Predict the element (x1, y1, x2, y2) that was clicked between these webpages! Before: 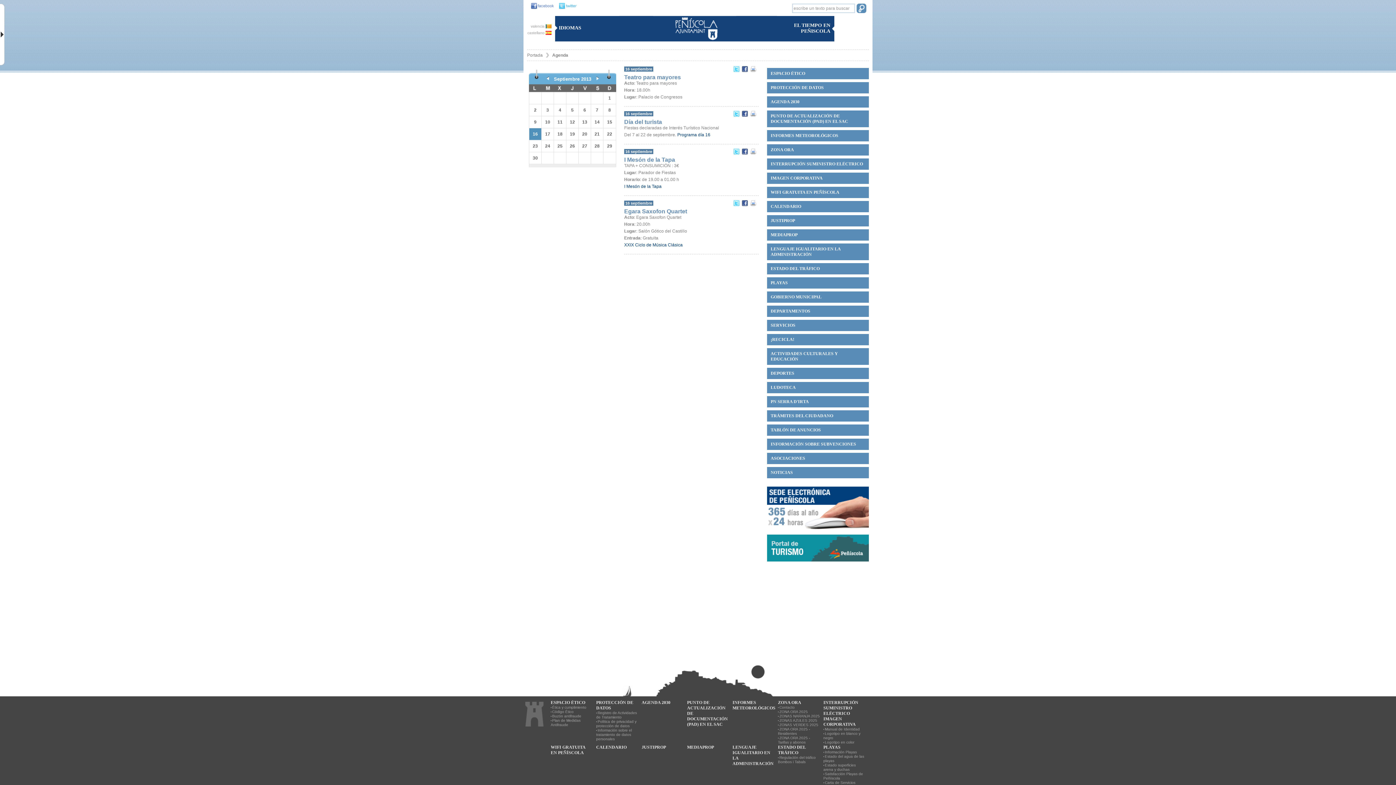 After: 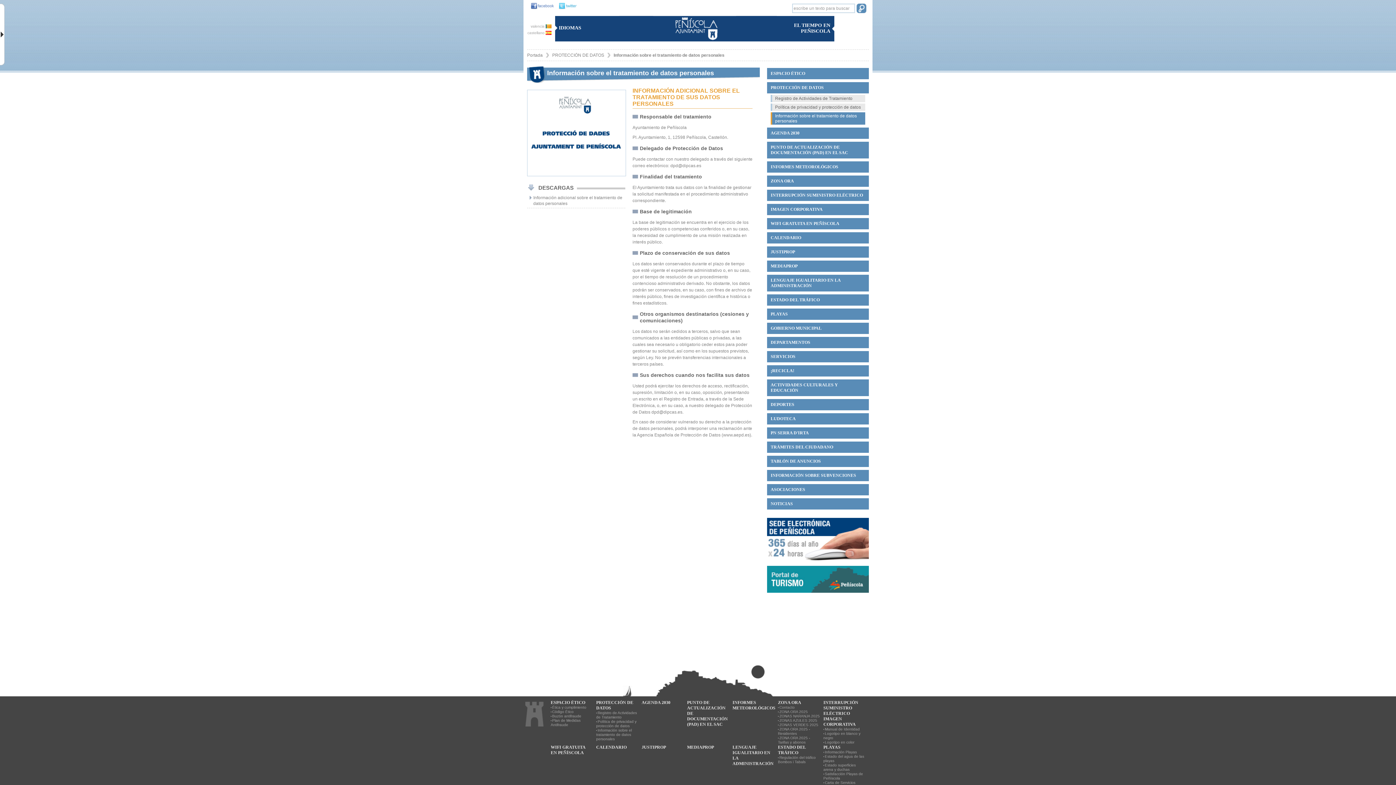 Action: label: Información sobre el tratamiento de datos personales bbox: (596, 728, 638, 741)